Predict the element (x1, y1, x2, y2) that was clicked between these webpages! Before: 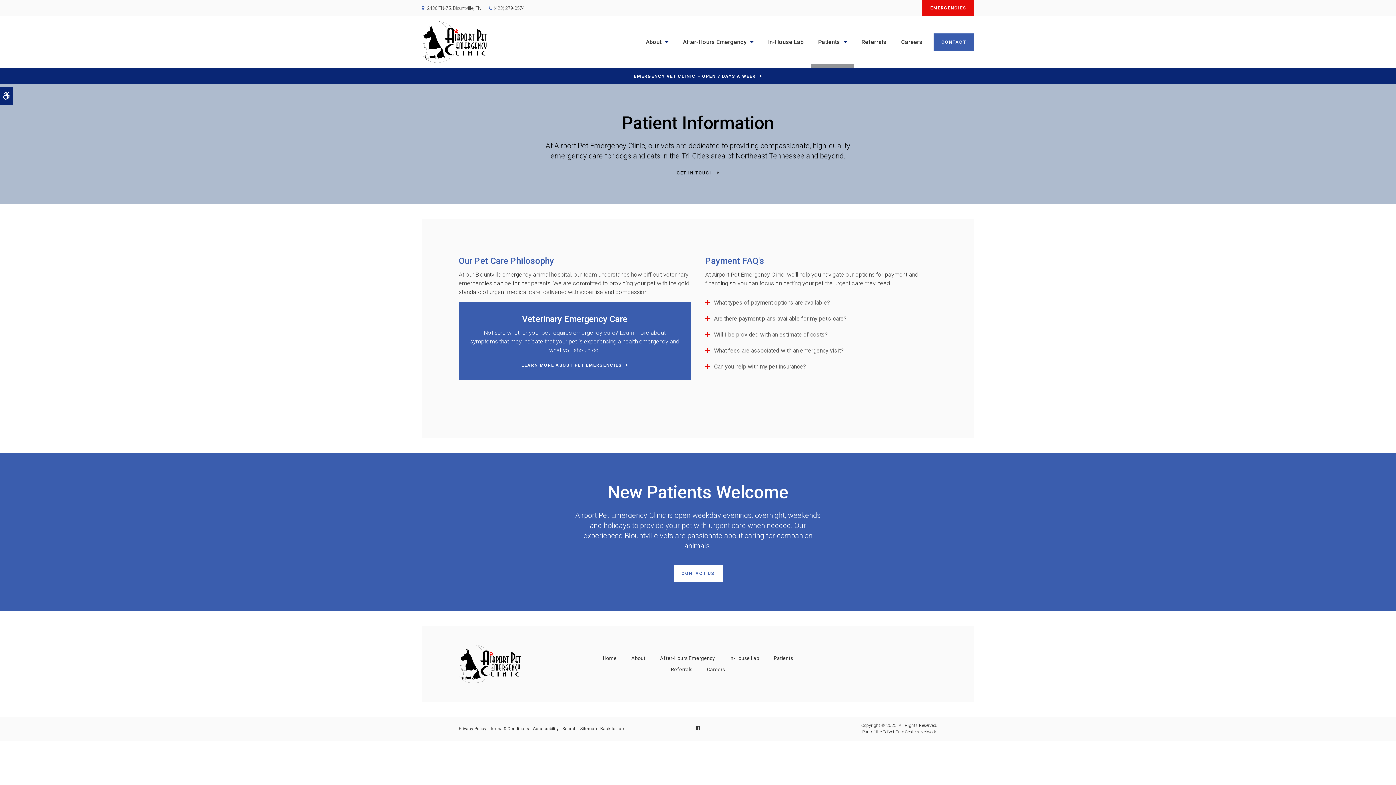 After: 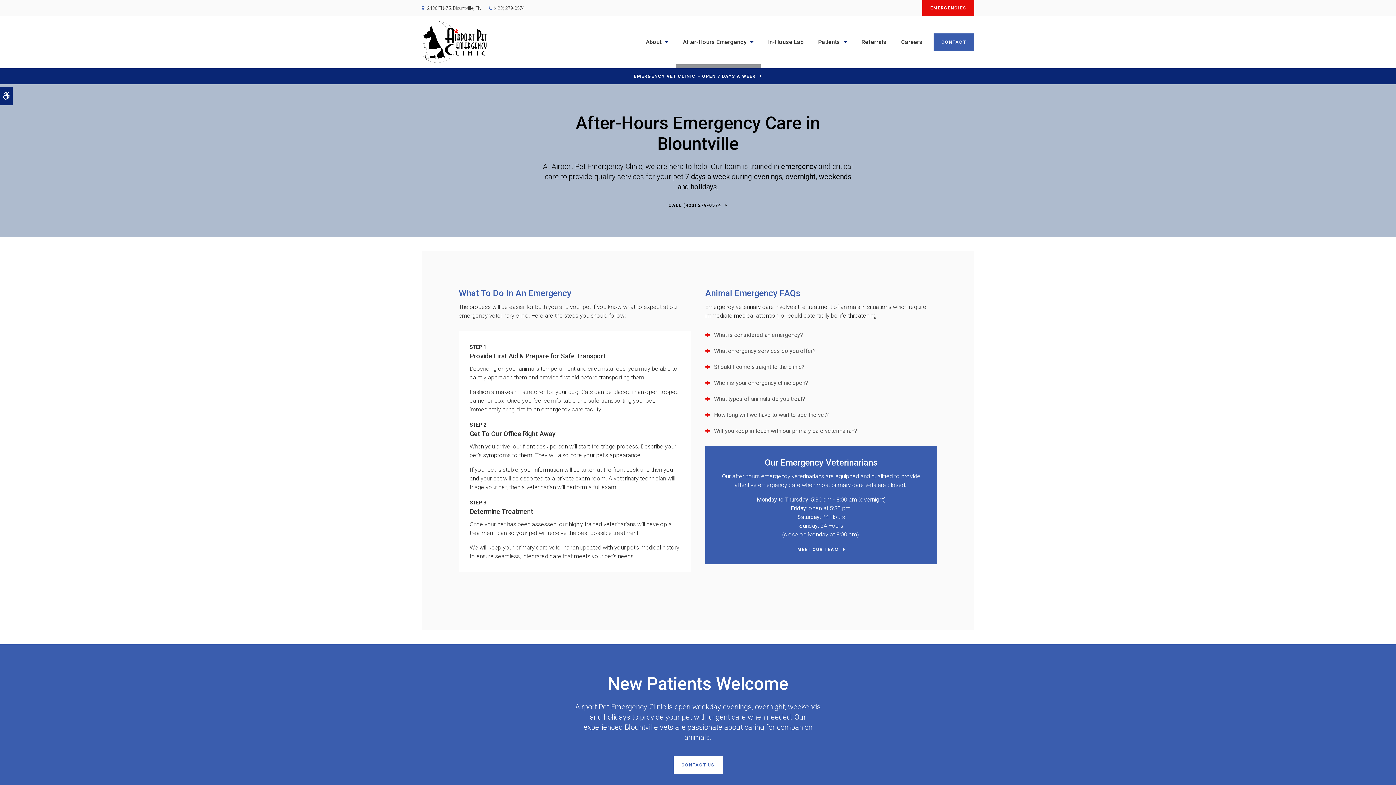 Action: label: After-Hours Emergency bbox: (675, 16, 760, 67)